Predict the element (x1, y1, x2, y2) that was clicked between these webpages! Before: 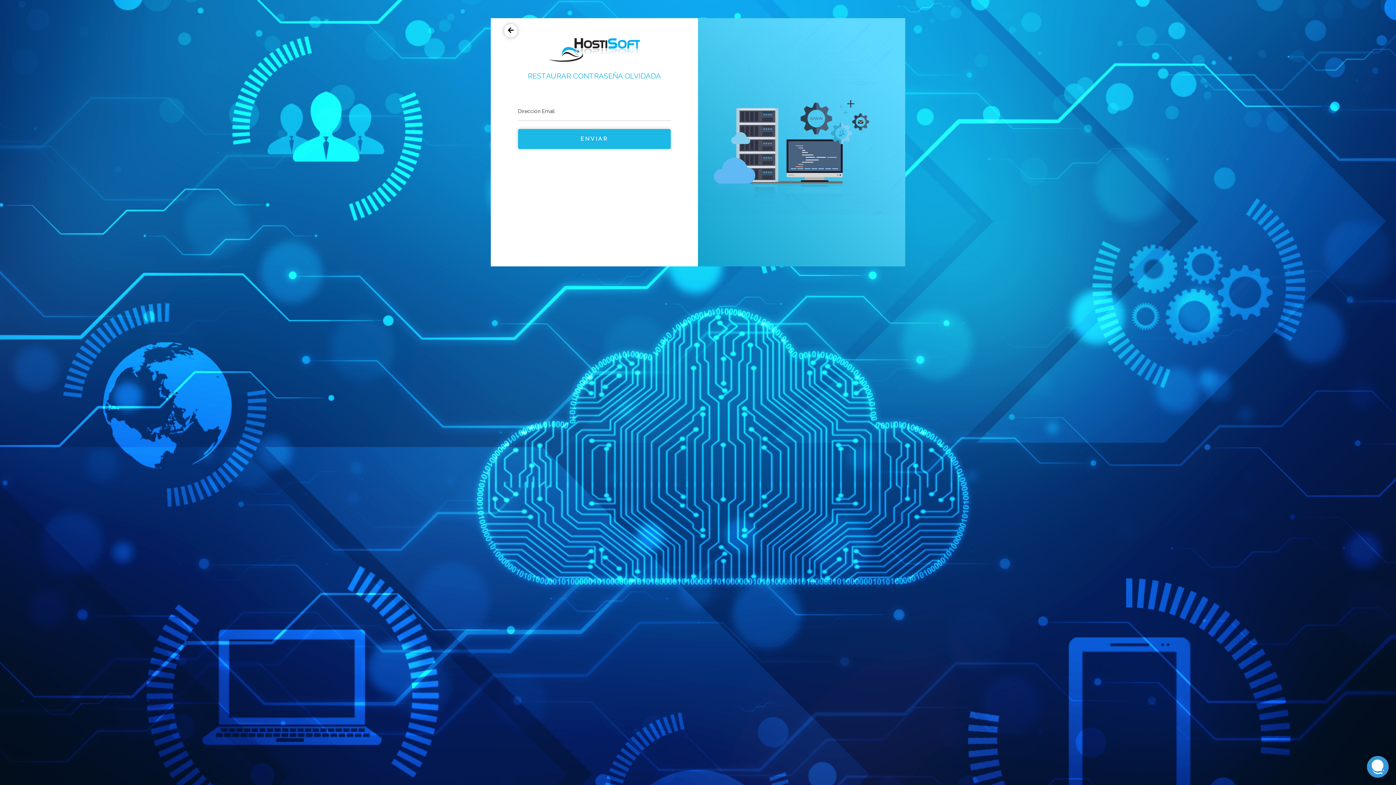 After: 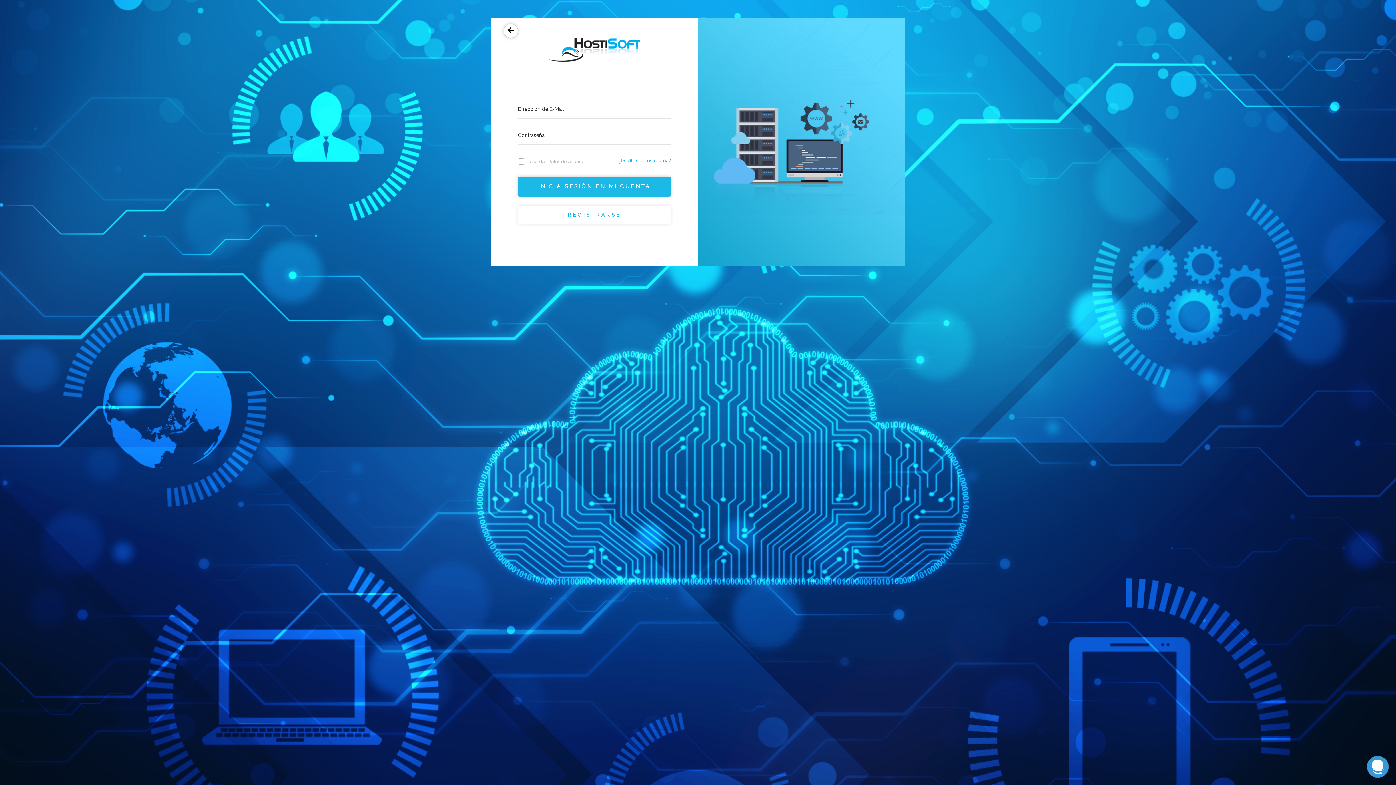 Action: bbox: (549, 46, 640, 52)